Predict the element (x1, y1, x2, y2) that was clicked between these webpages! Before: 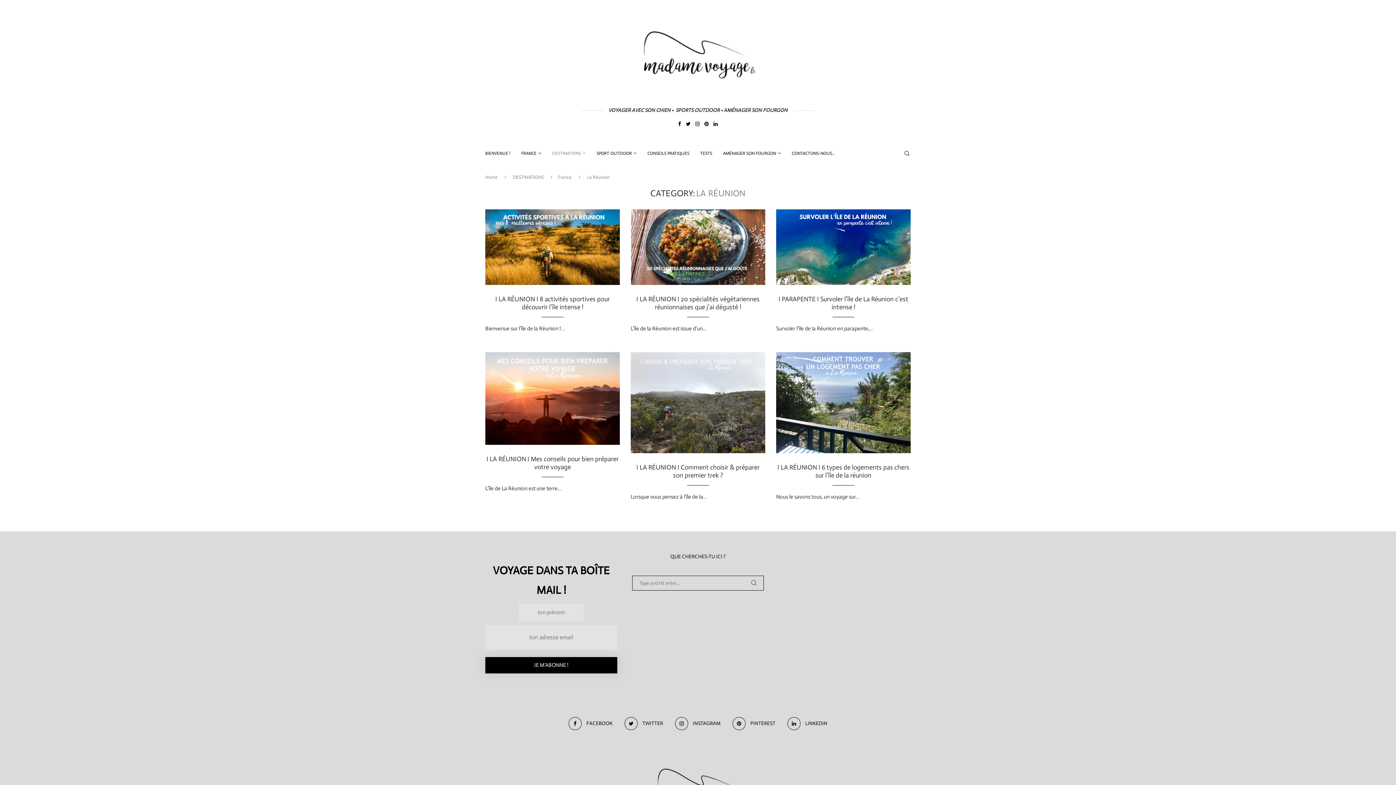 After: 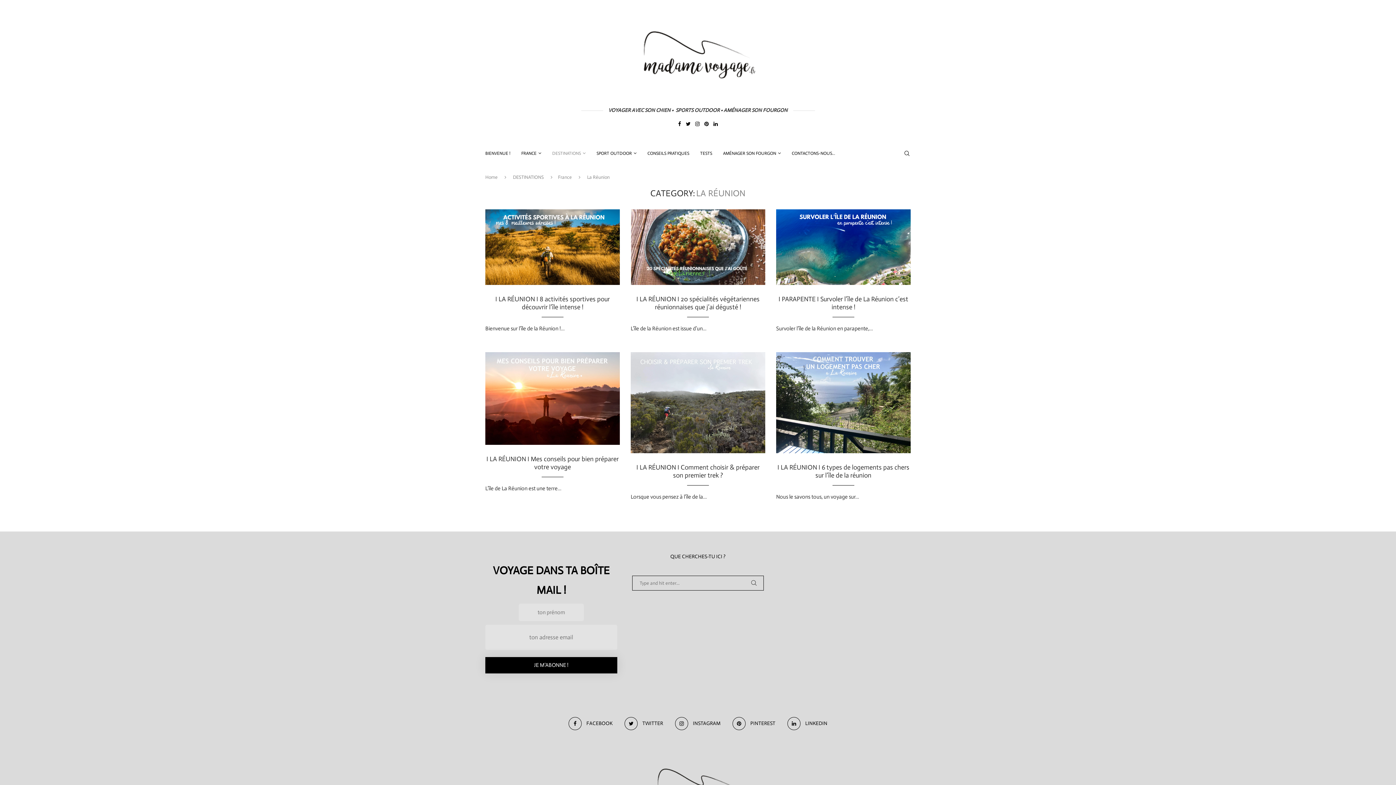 Action: bbox: (903, 142, 910, 164) label: Search